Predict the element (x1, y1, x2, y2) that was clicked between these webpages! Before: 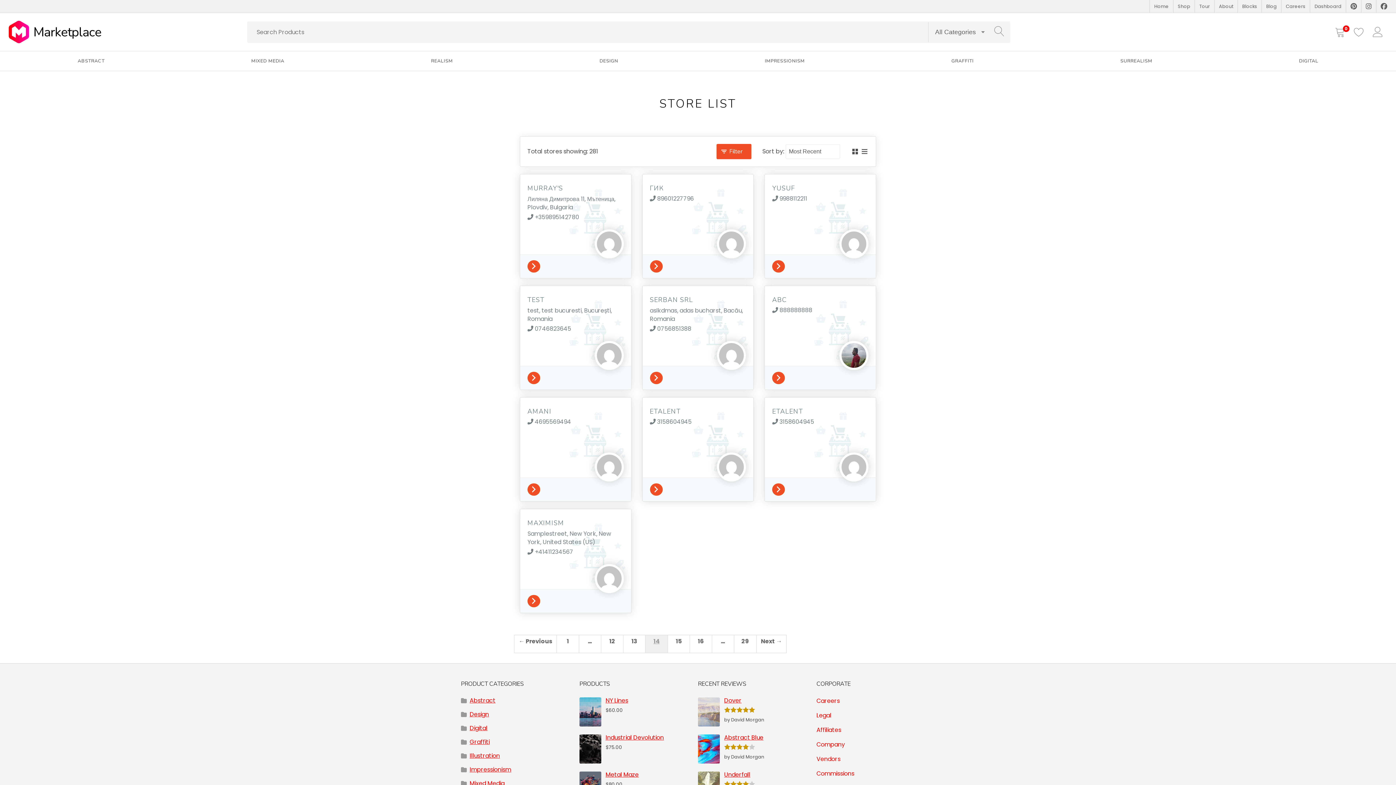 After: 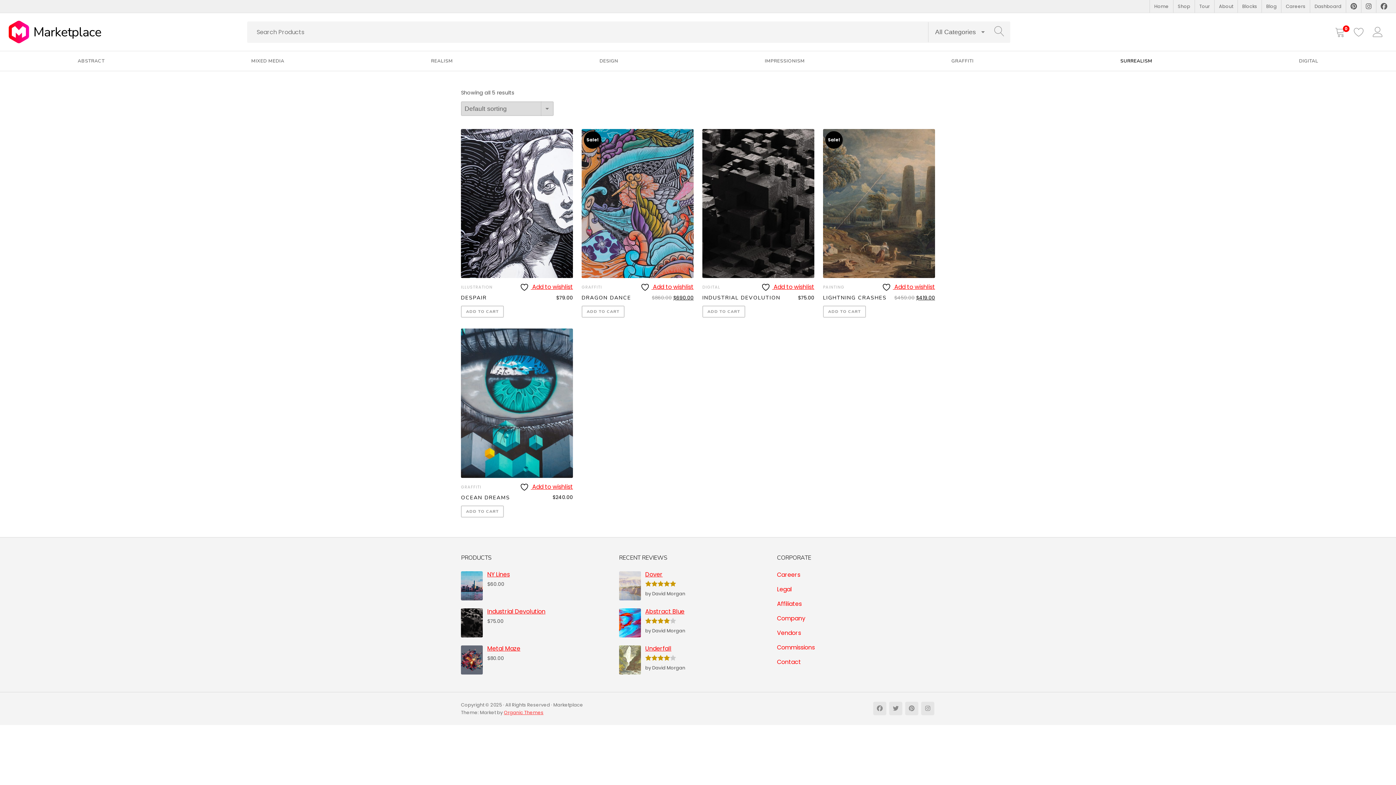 Action: label: SURREALISM bbox: (1114, 53, 1159, 68)